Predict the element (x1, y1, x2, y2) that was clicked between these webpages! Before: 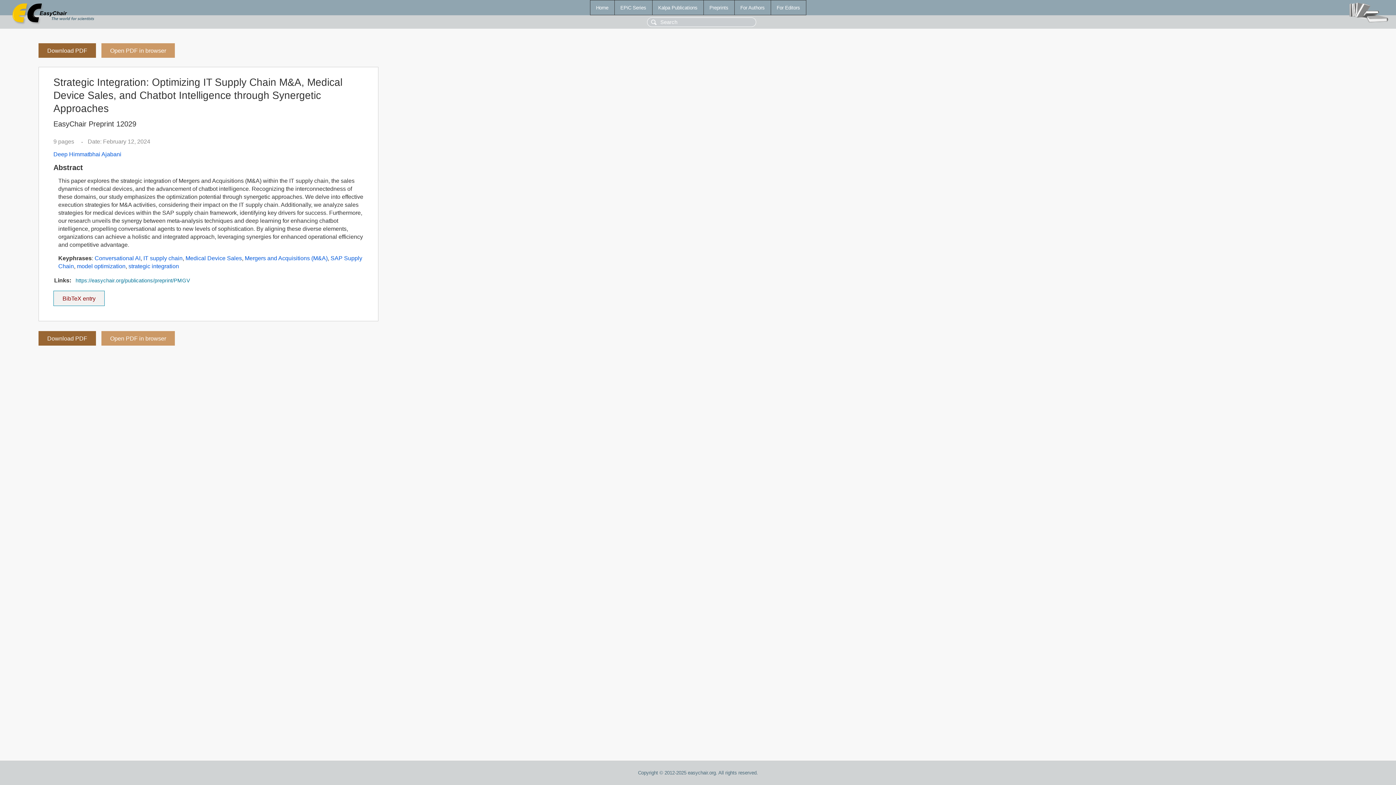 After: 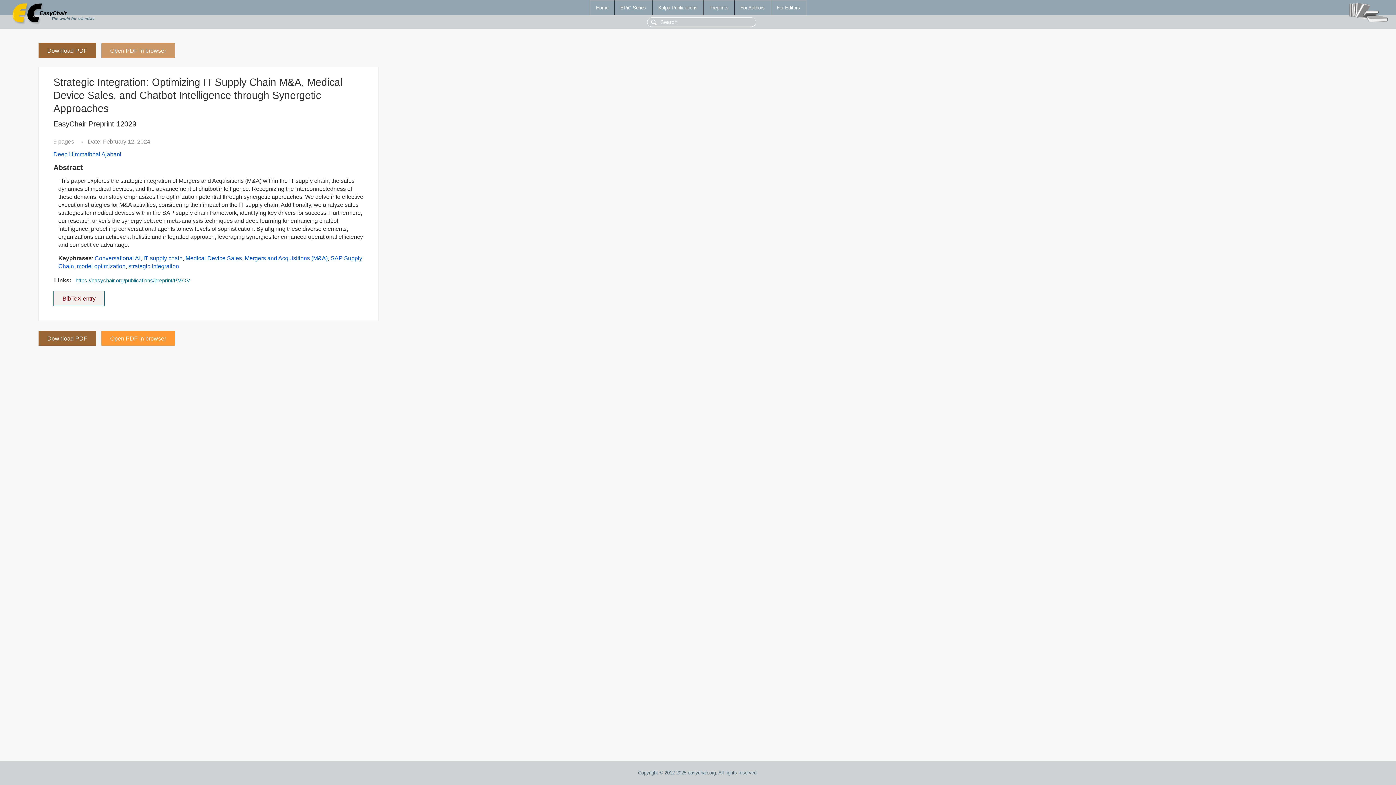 Action: label: Open PDF in browser bbox: (101, 331, 174, 345)